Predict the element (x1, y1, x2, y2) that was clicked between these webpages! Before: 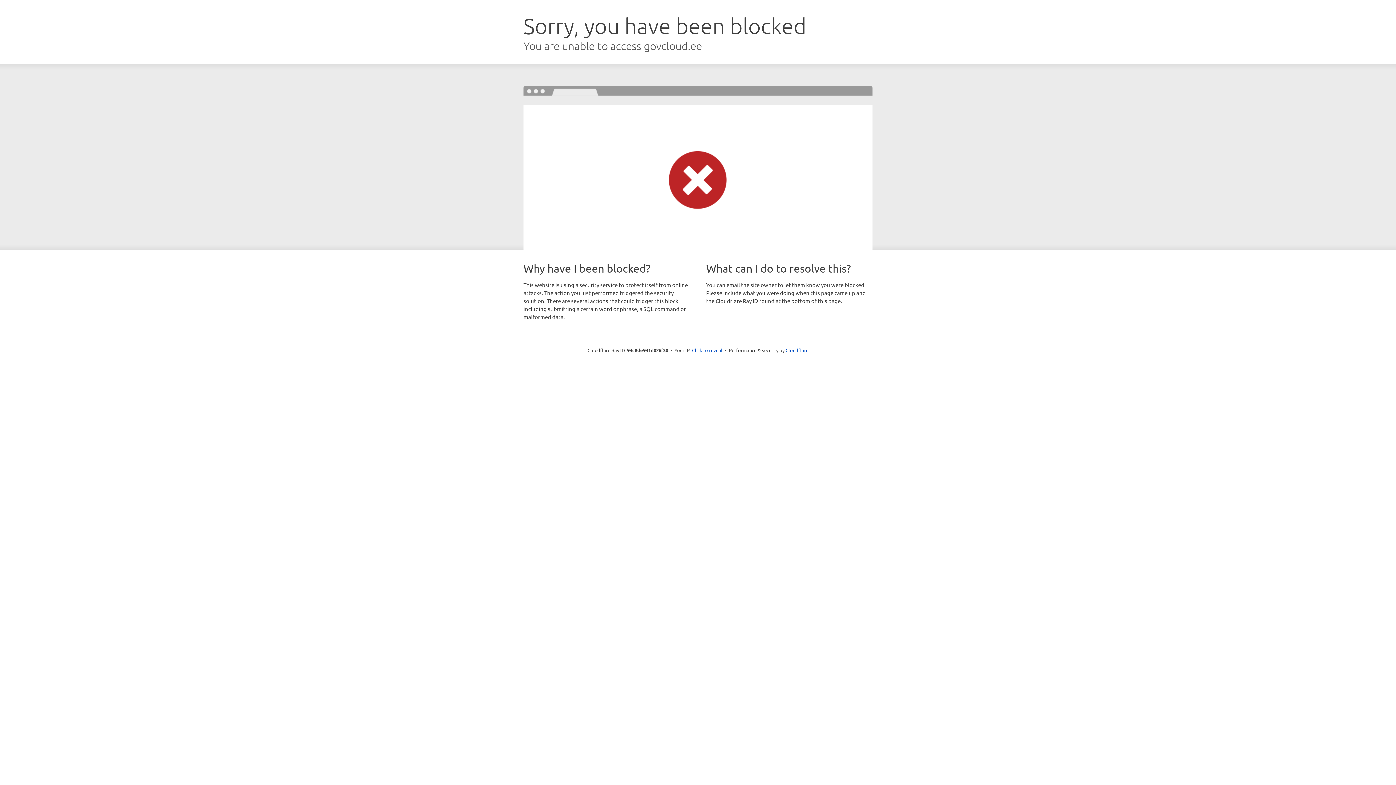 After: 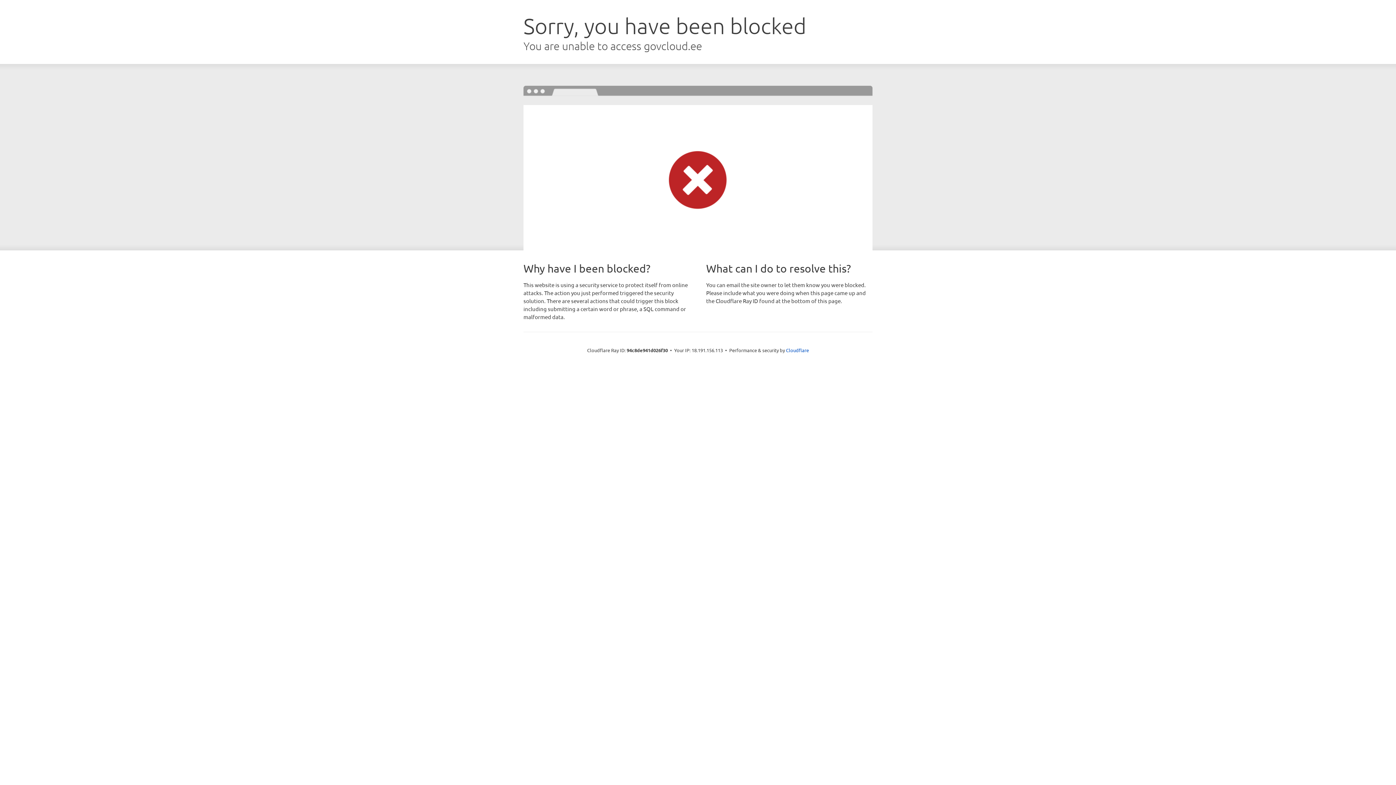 Action: label: Click to reveal bbox: (692, 346, 722, 353)